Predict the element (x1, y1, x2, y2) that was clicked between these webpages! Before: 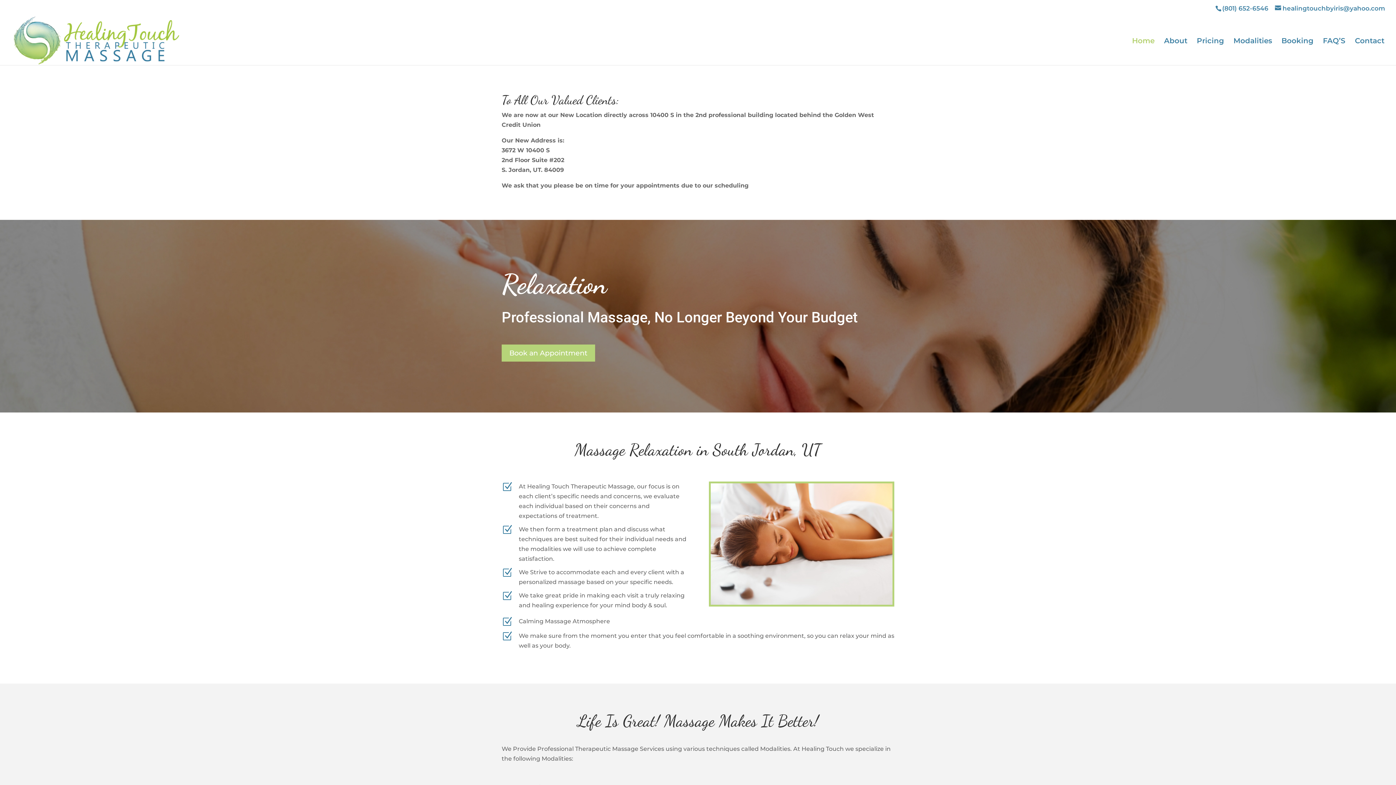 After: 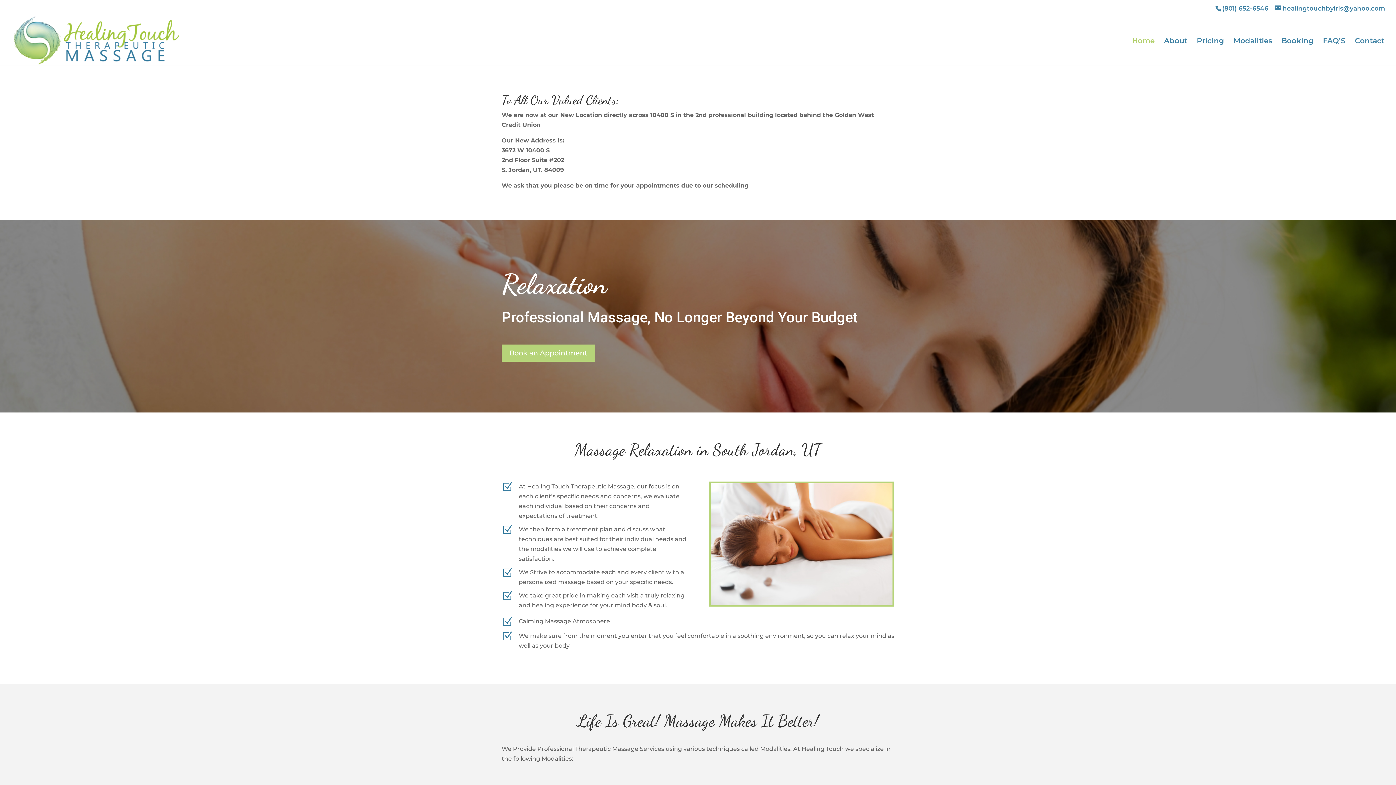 Action: bbox: (12, 36, 182, 43)